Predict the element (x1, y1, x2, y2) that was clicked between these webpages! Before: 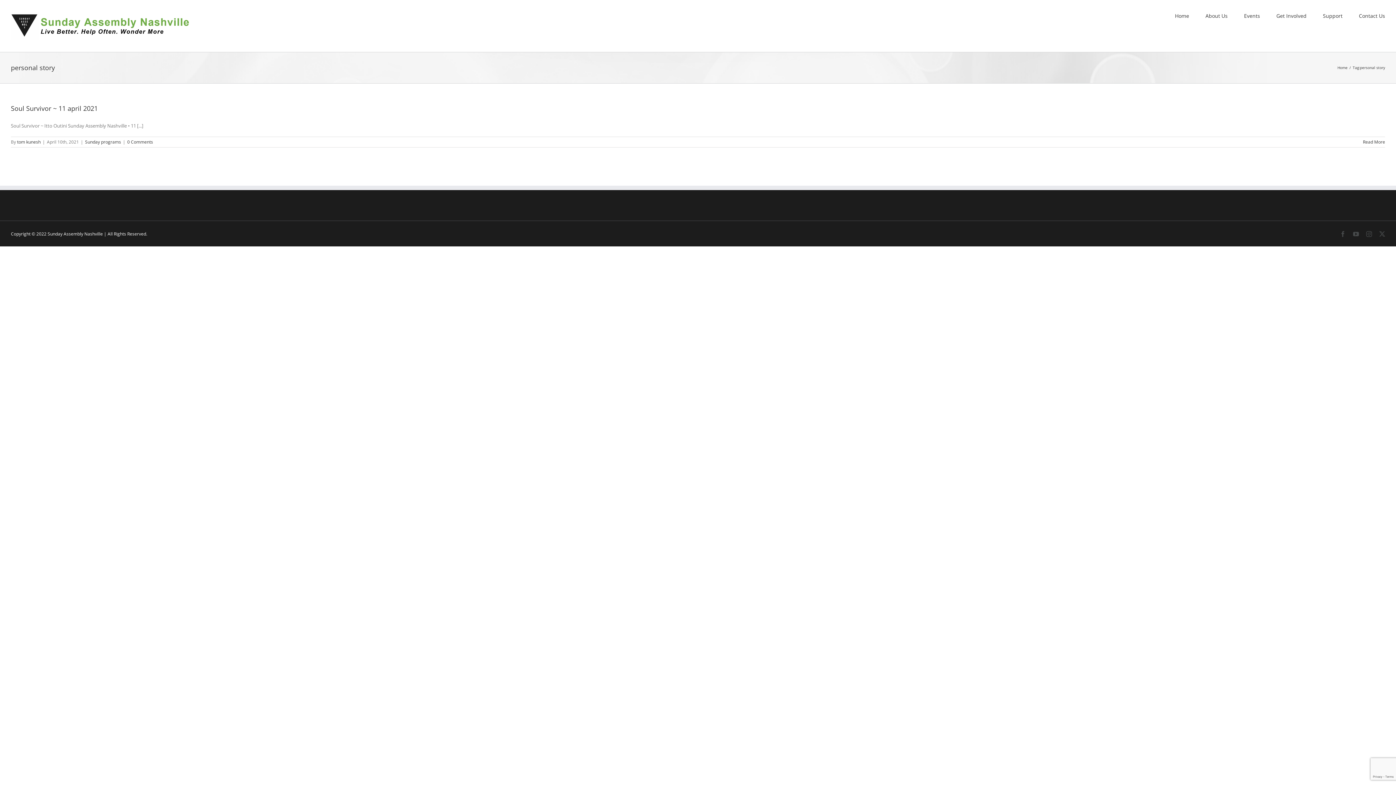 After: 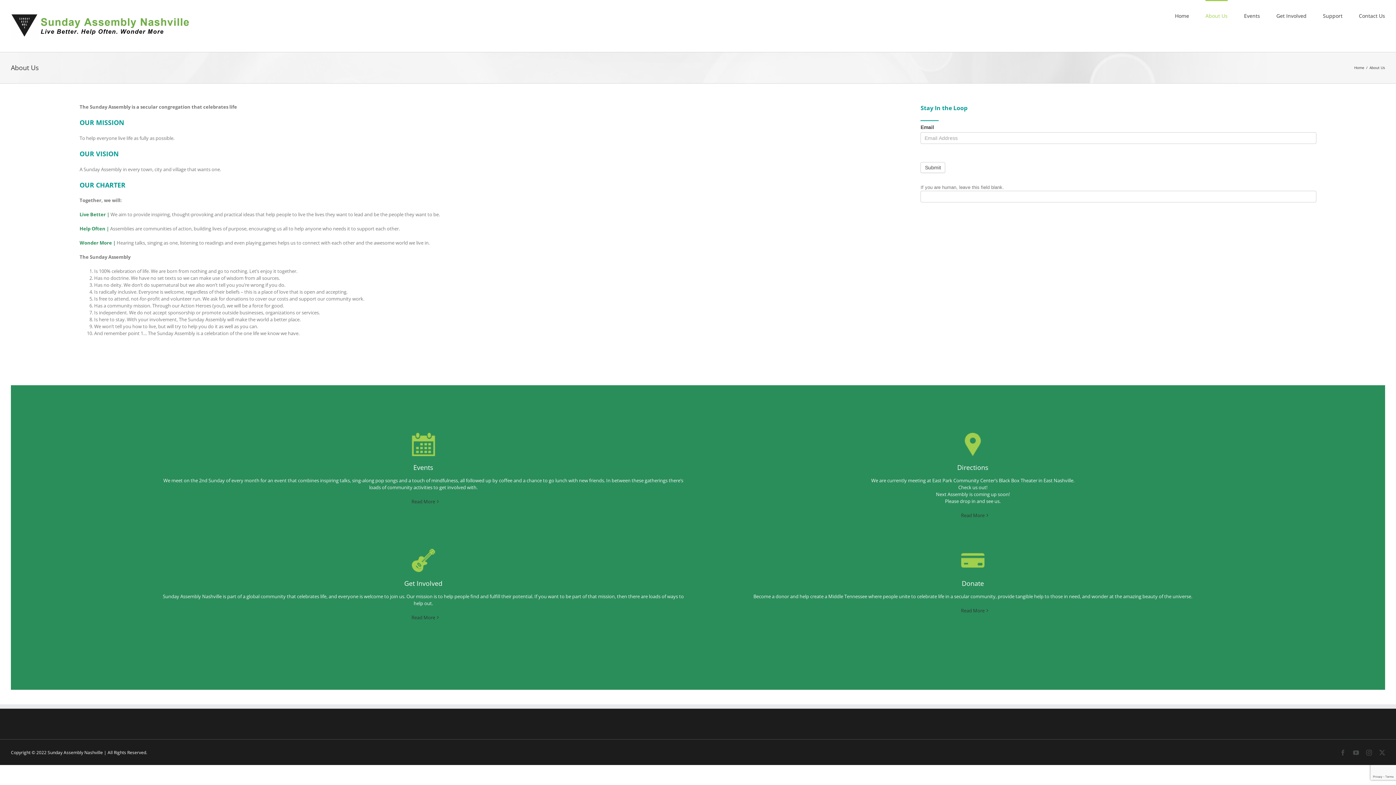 Action: bbox: (1205, 0, 1228, 30) label: About Us